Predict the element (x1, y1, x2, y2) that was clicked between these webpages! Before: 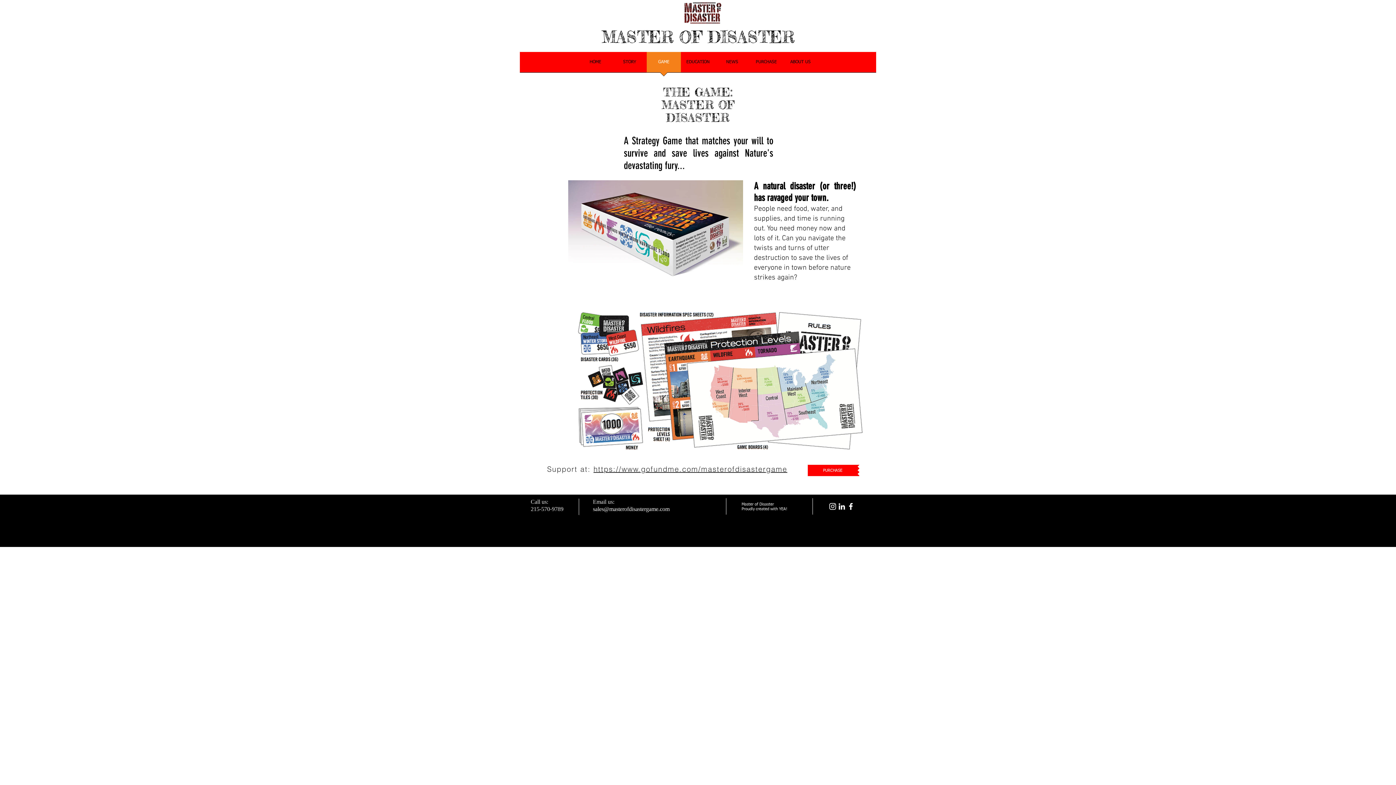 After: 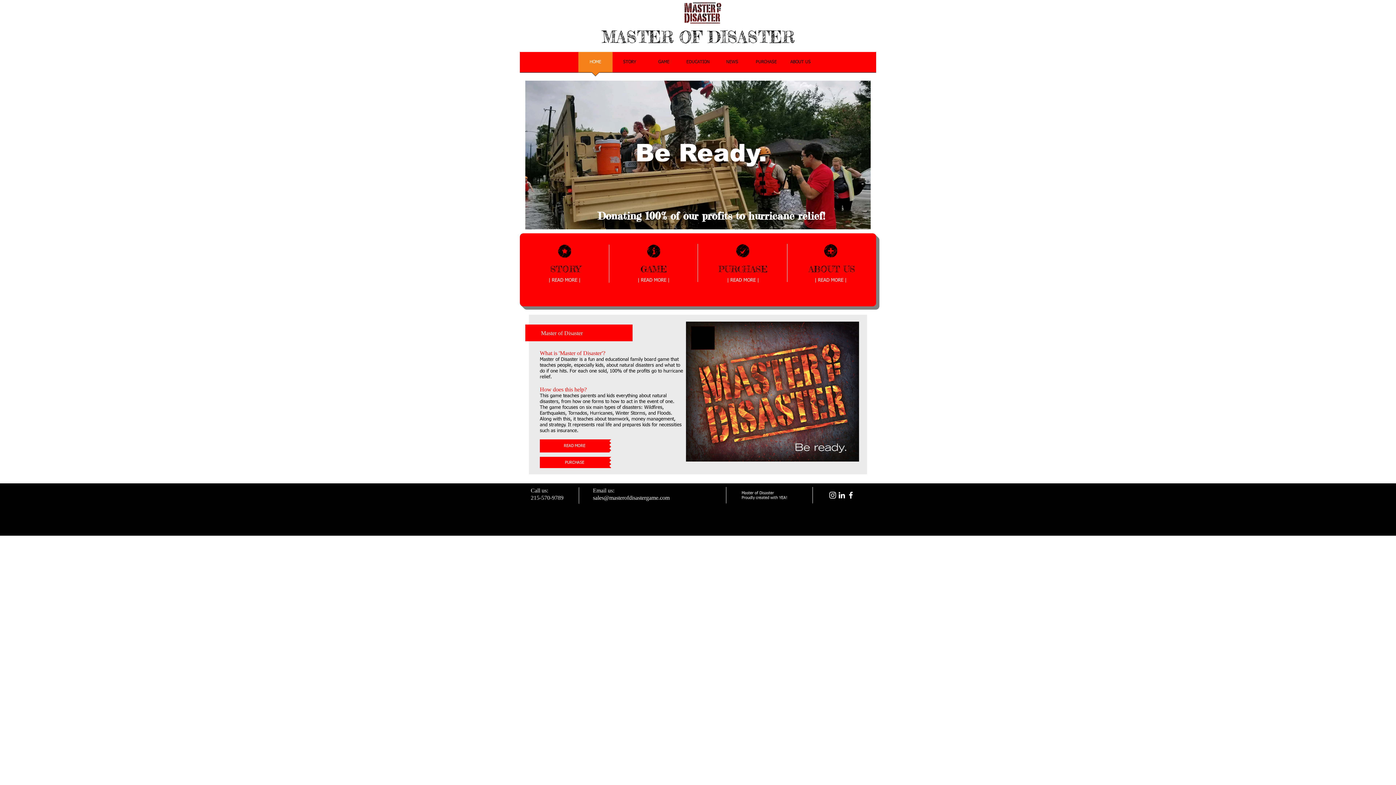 Action: label: MASTER OF DISASTER bbox: (601, 26, 794, 46)